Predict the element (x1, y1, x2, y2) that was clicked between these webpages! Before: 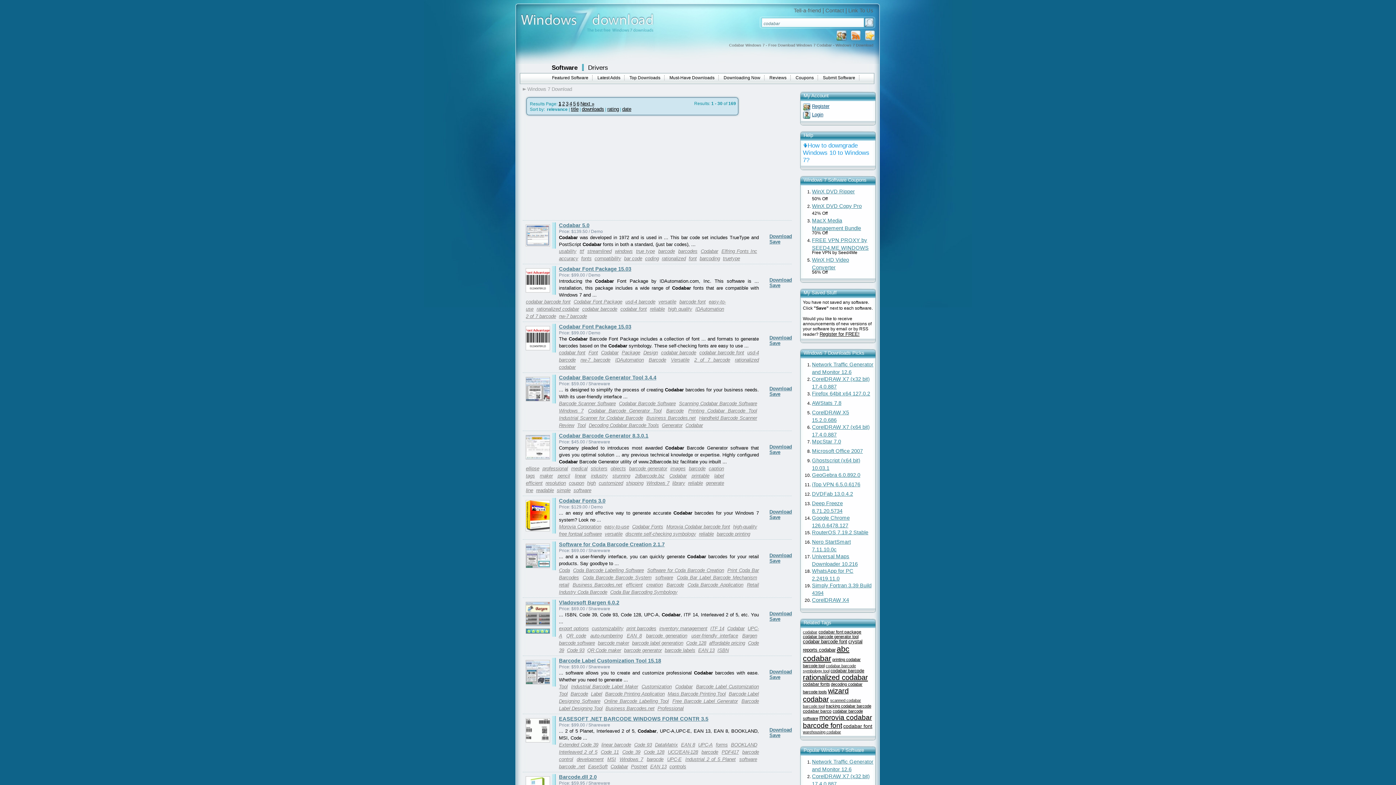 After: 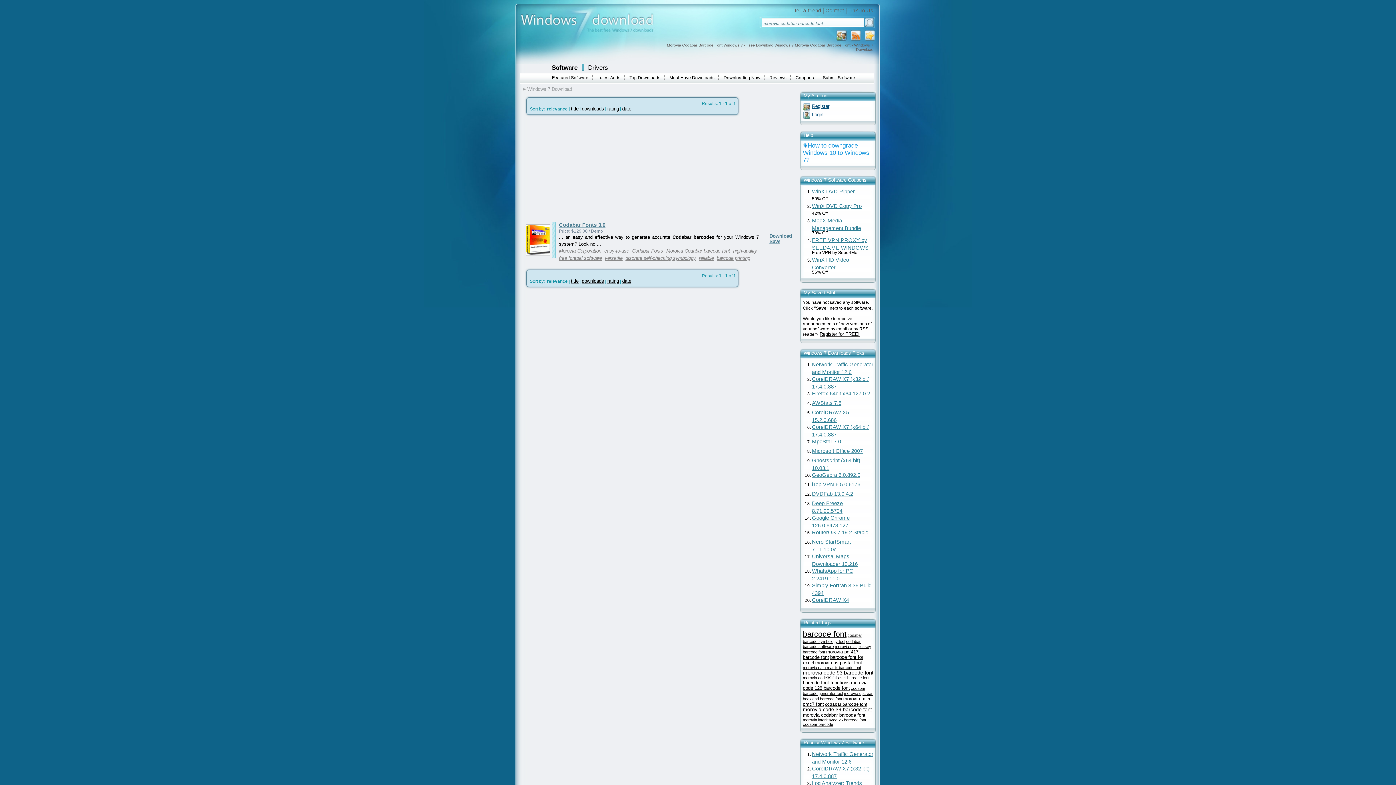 Action: bbox: (803, 714, 872, 729) label: morovia codabar barcode font